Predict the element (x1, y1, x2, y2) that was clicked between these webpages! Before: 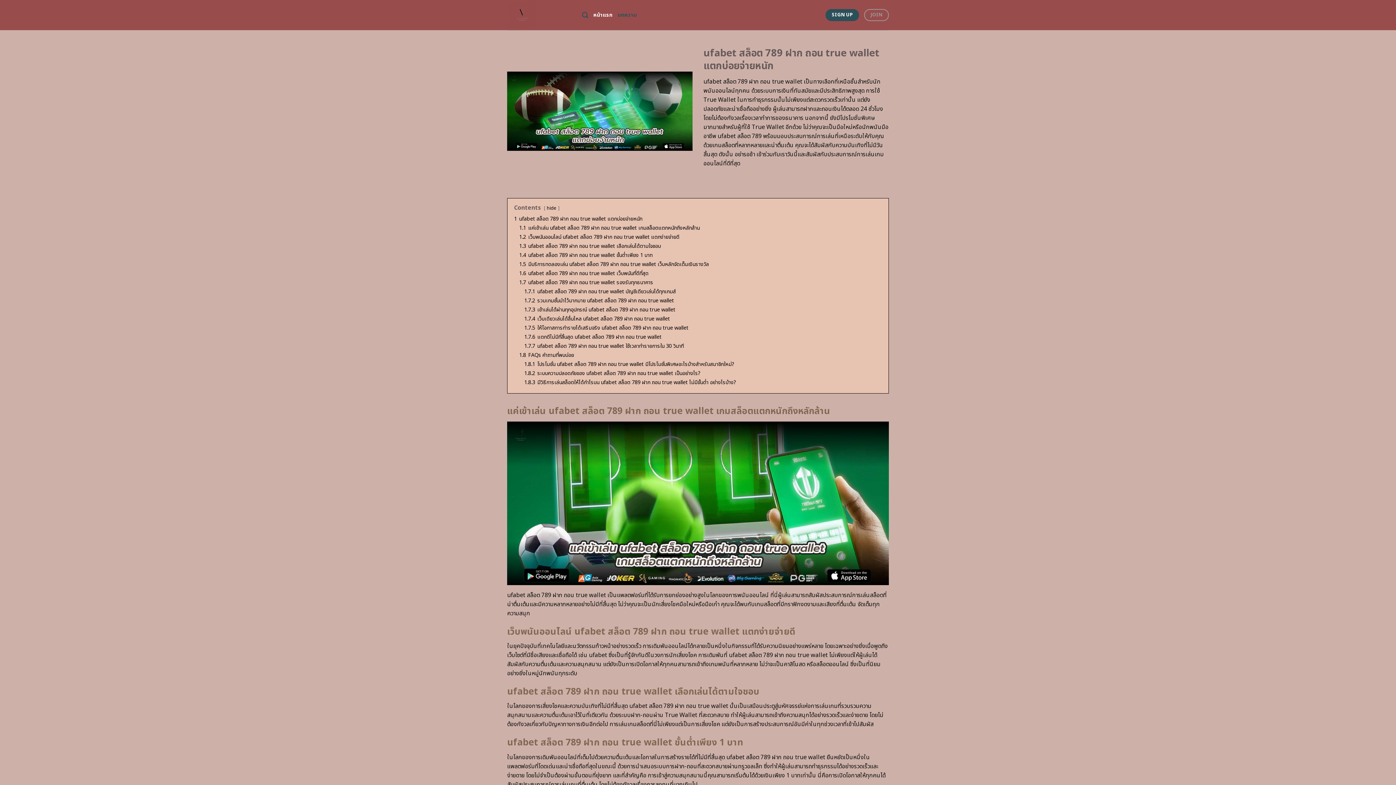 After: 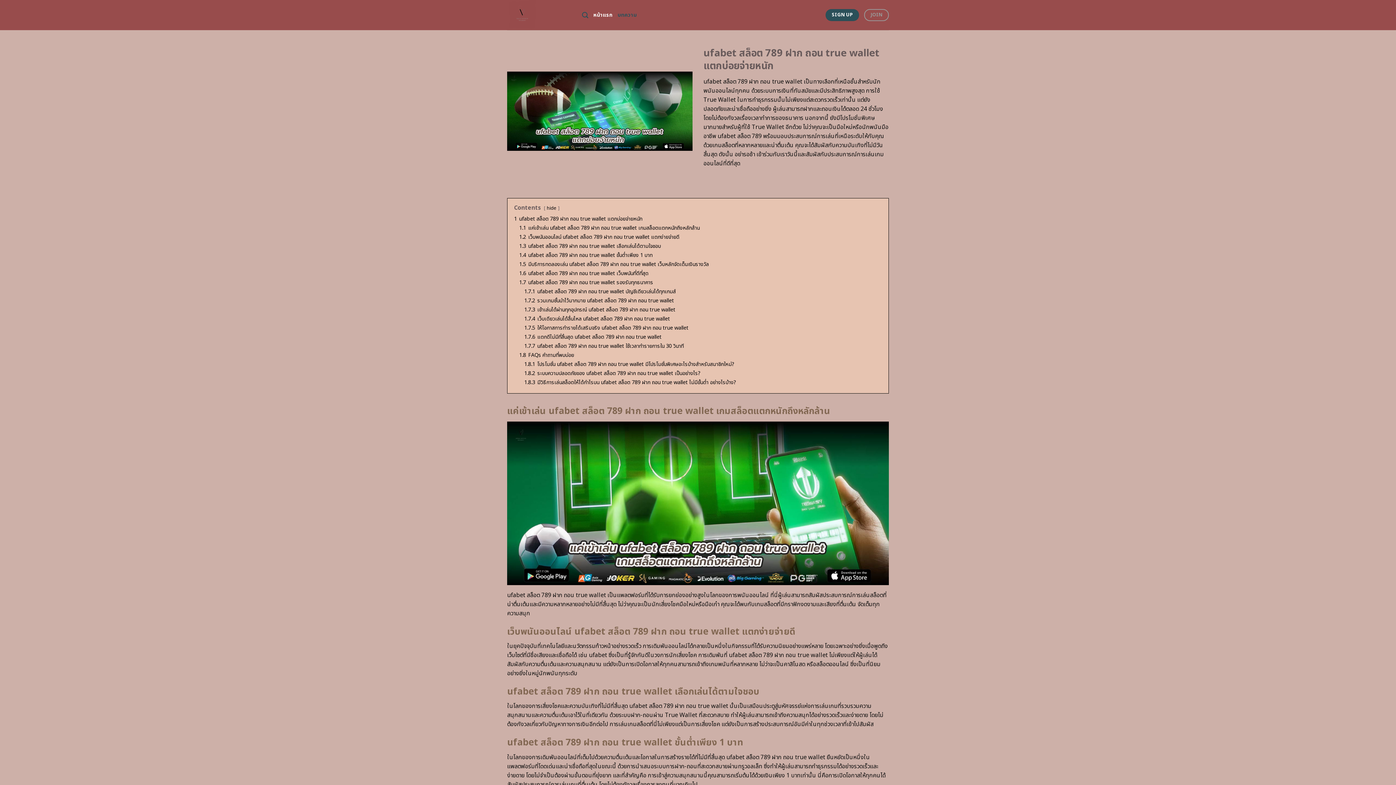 Action: bbox: (507, 0, 571, 30)